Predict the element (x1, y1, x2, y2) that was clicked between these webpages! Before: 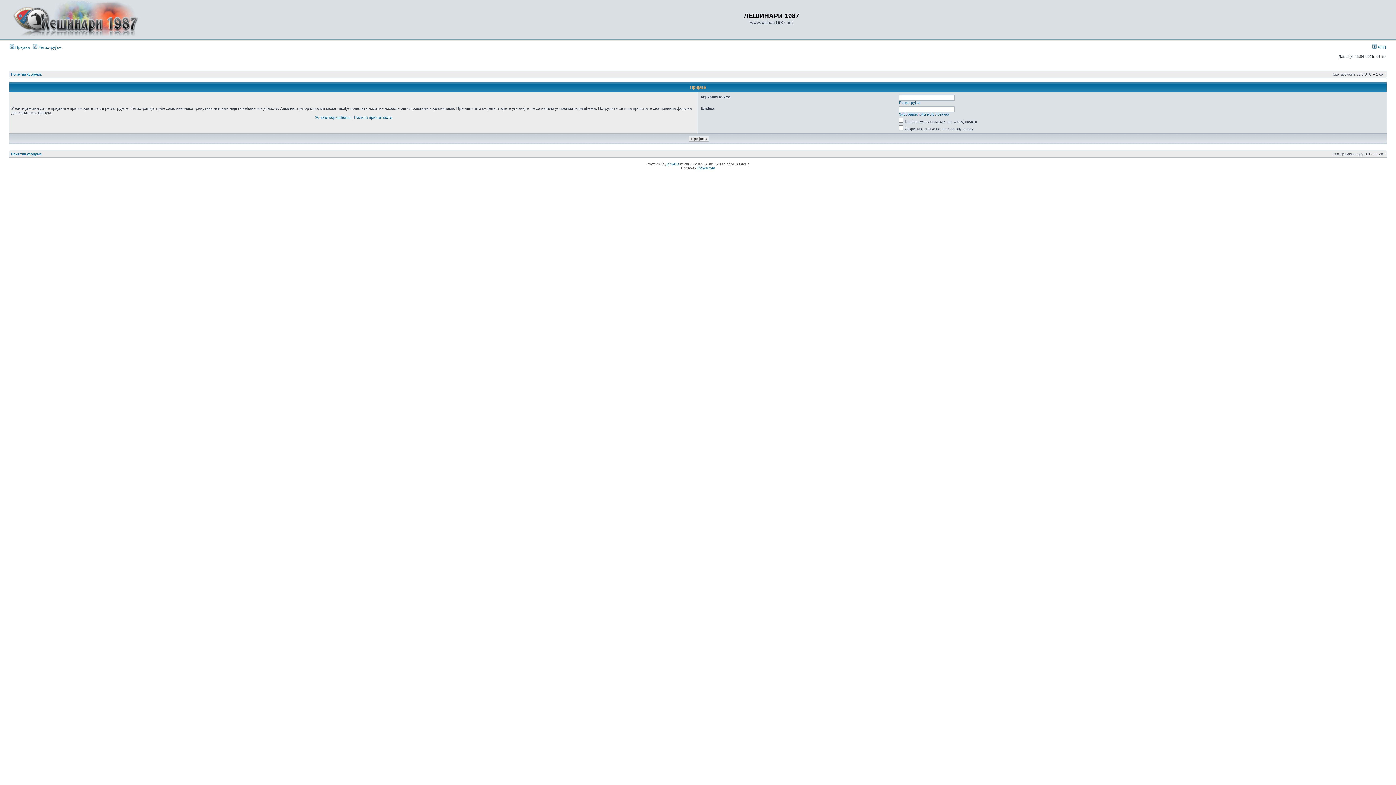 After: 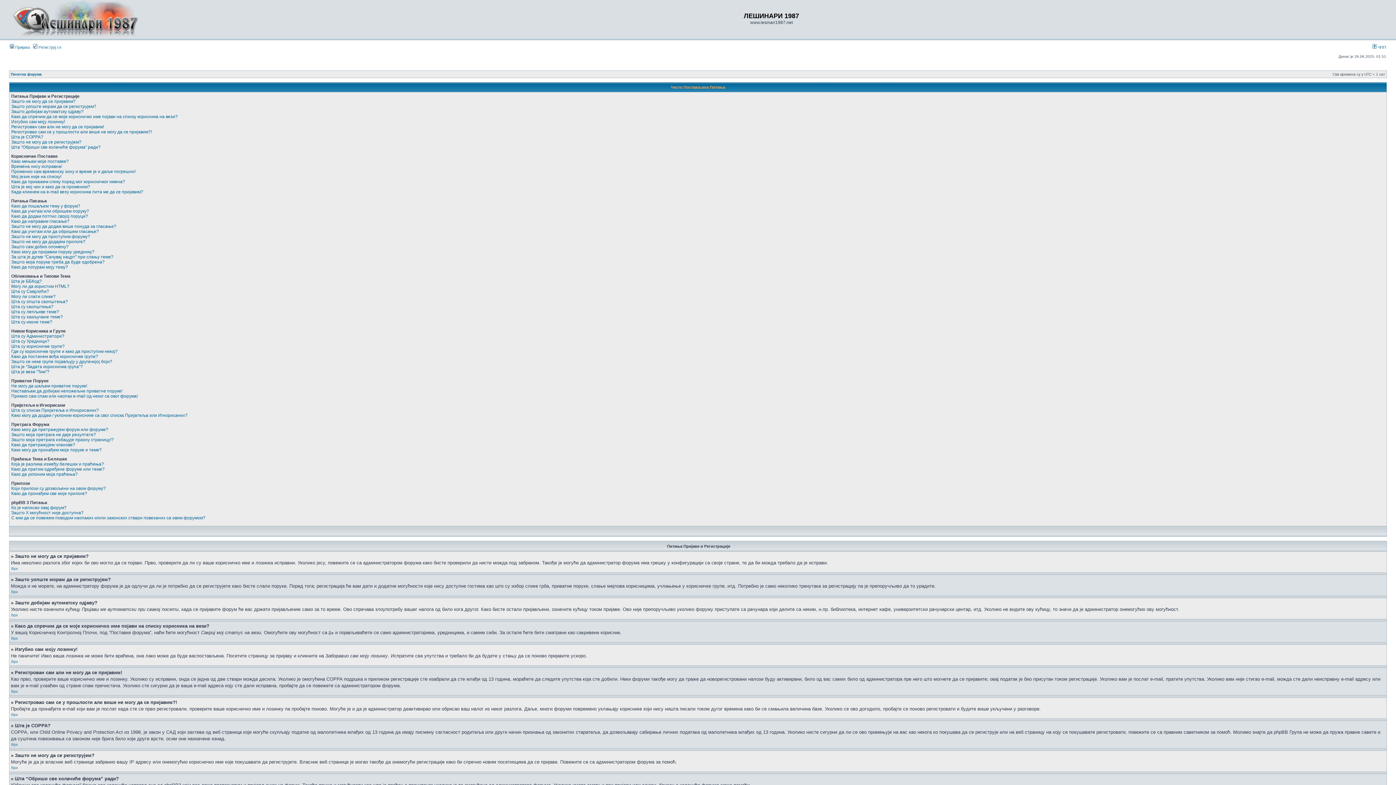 Action: label:  ЧПП bbox: (1372, 45, 1386, 49)